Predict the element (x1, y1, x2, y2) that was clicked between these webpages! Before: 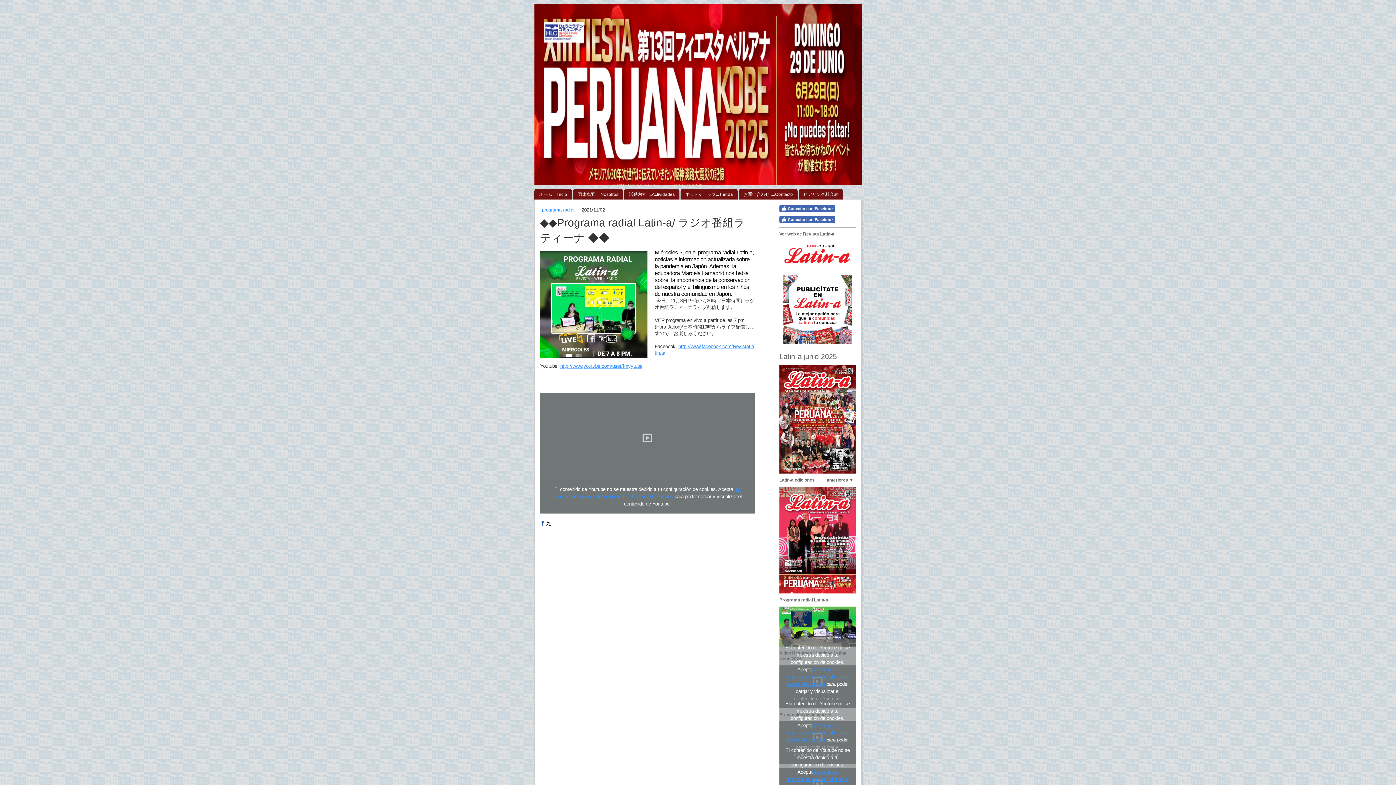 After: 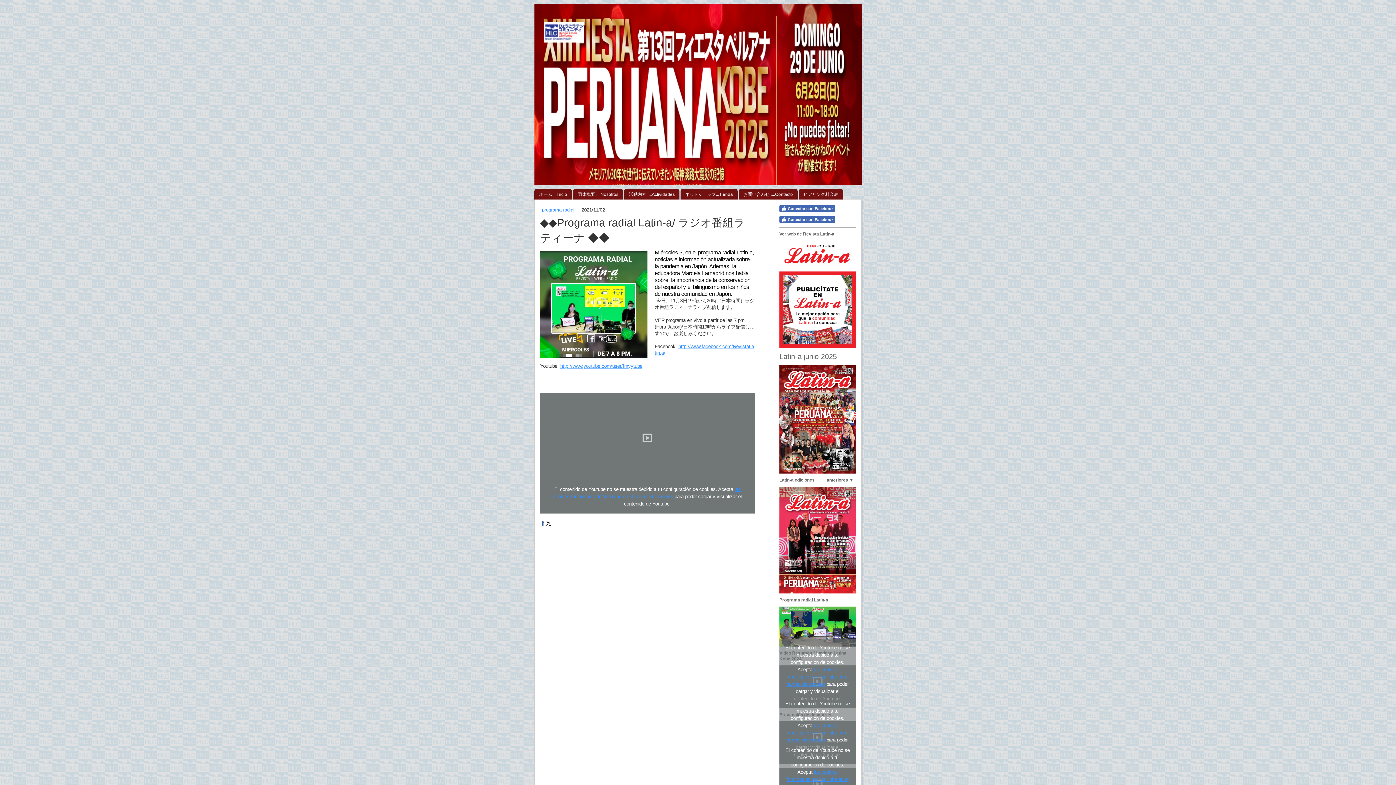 Action: bbox: (540, 521, 545, 526)